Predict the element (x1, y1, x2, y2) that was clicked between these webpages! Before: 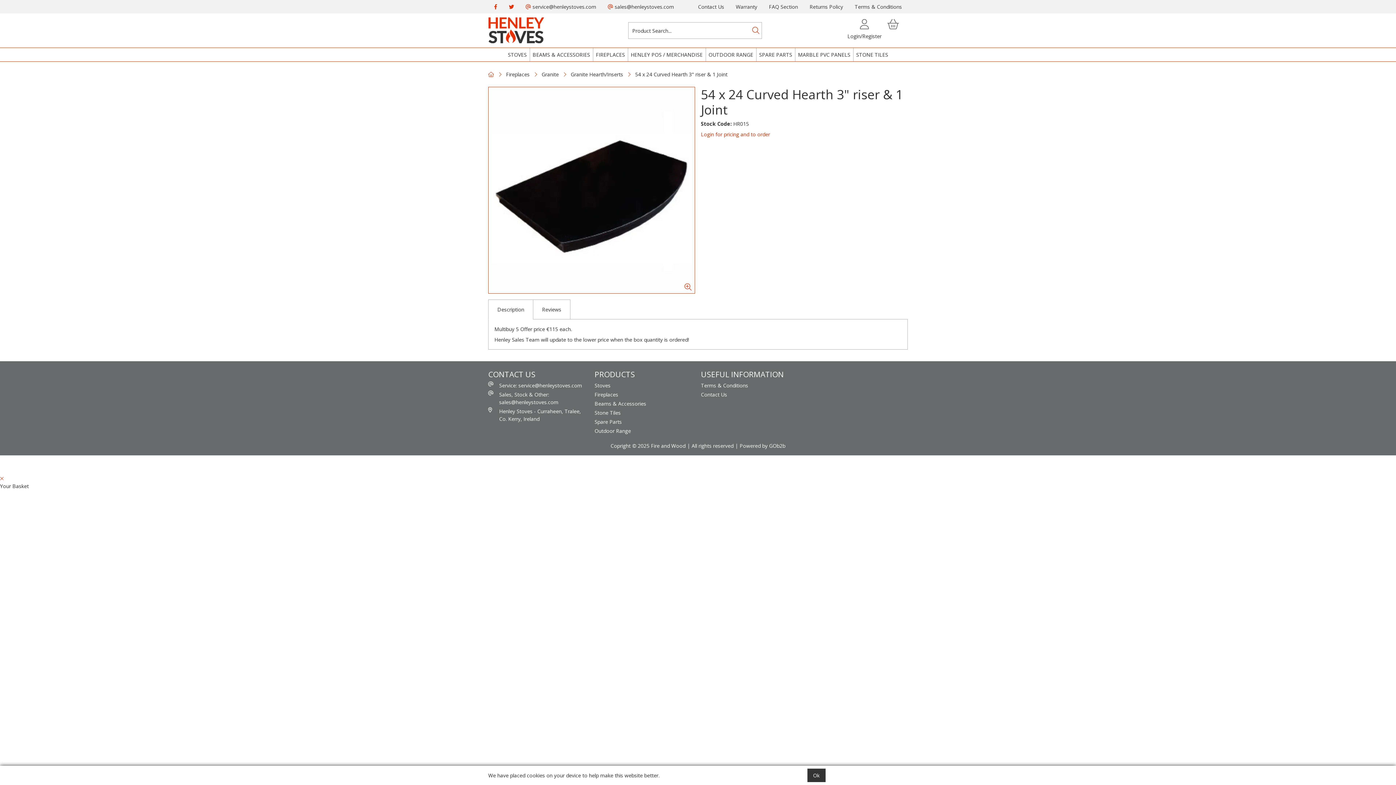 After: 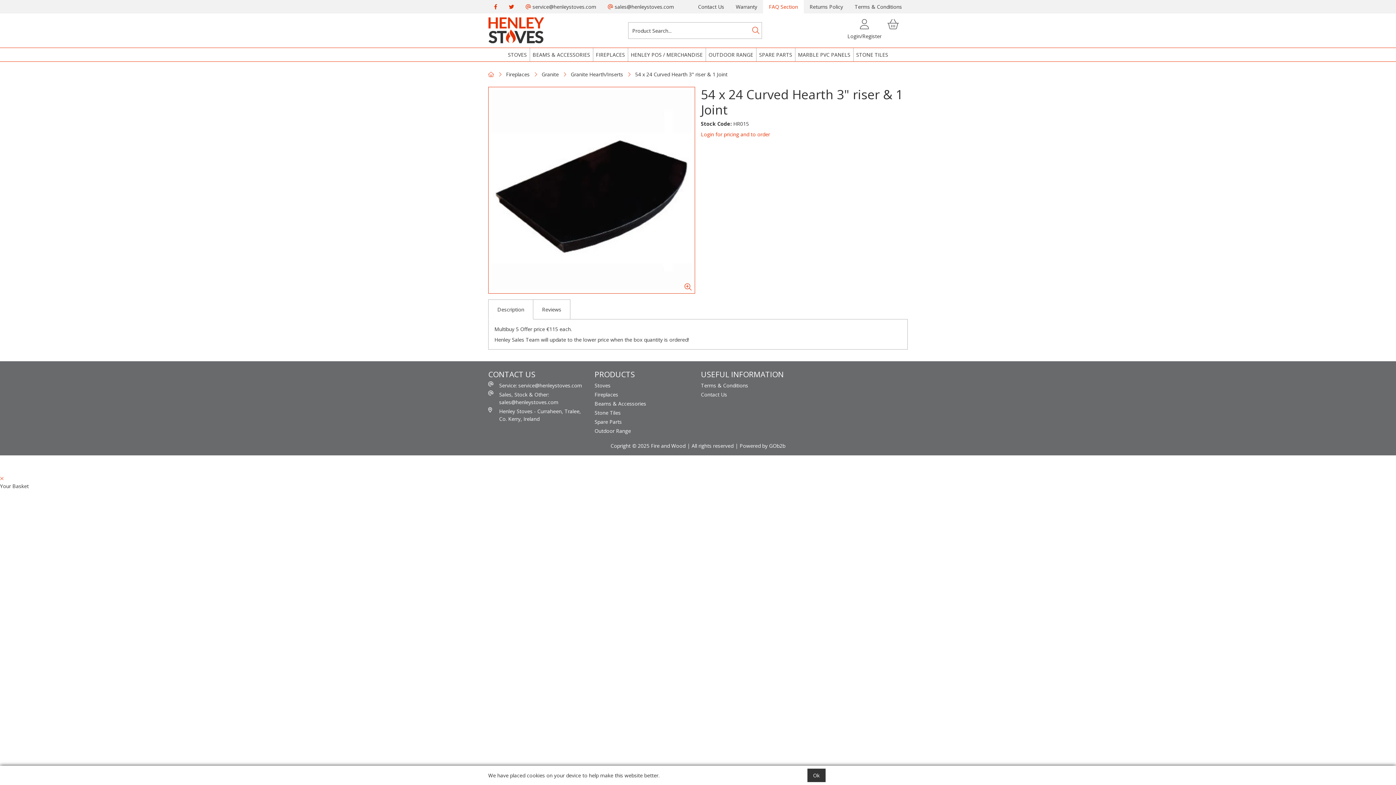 Action: bbox: (763, 0, 804, 13) label: FAQ Section